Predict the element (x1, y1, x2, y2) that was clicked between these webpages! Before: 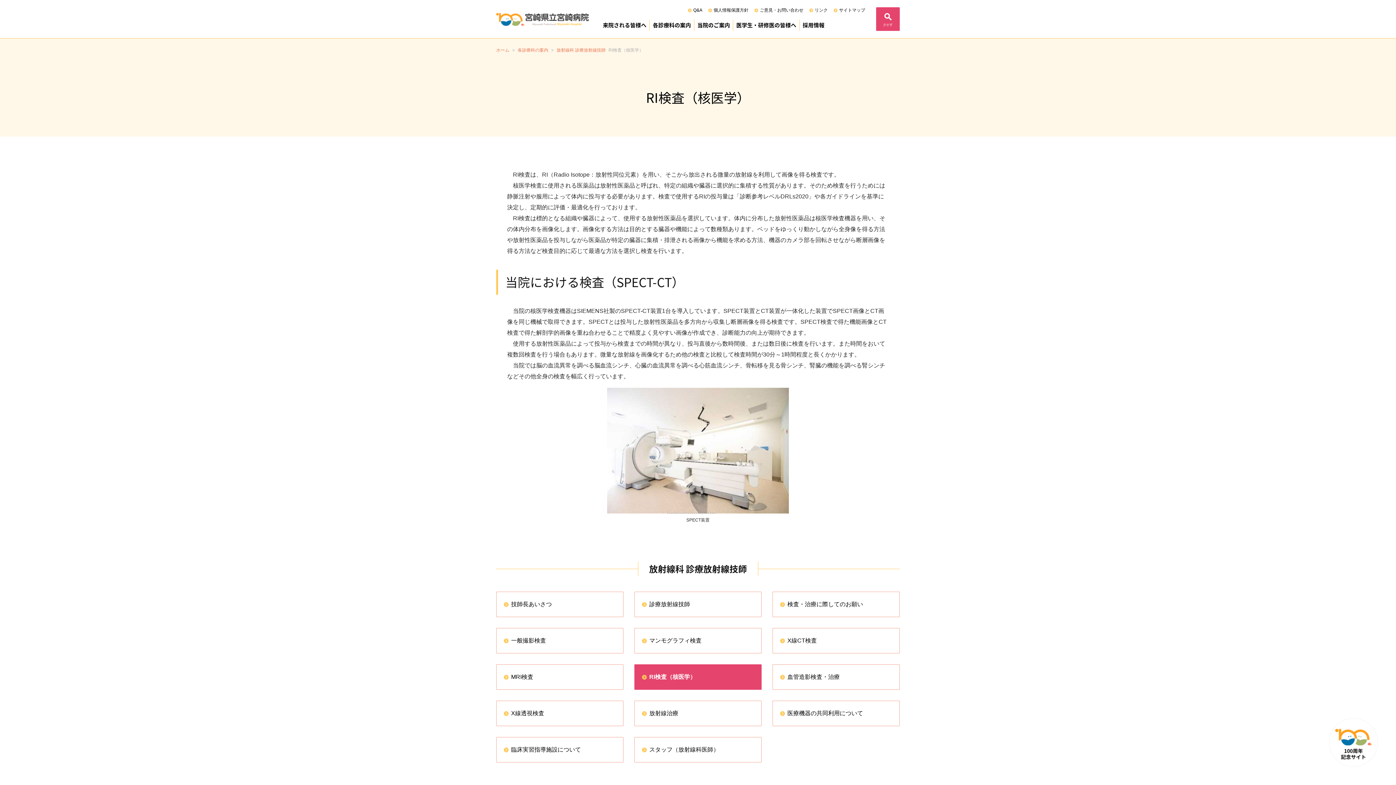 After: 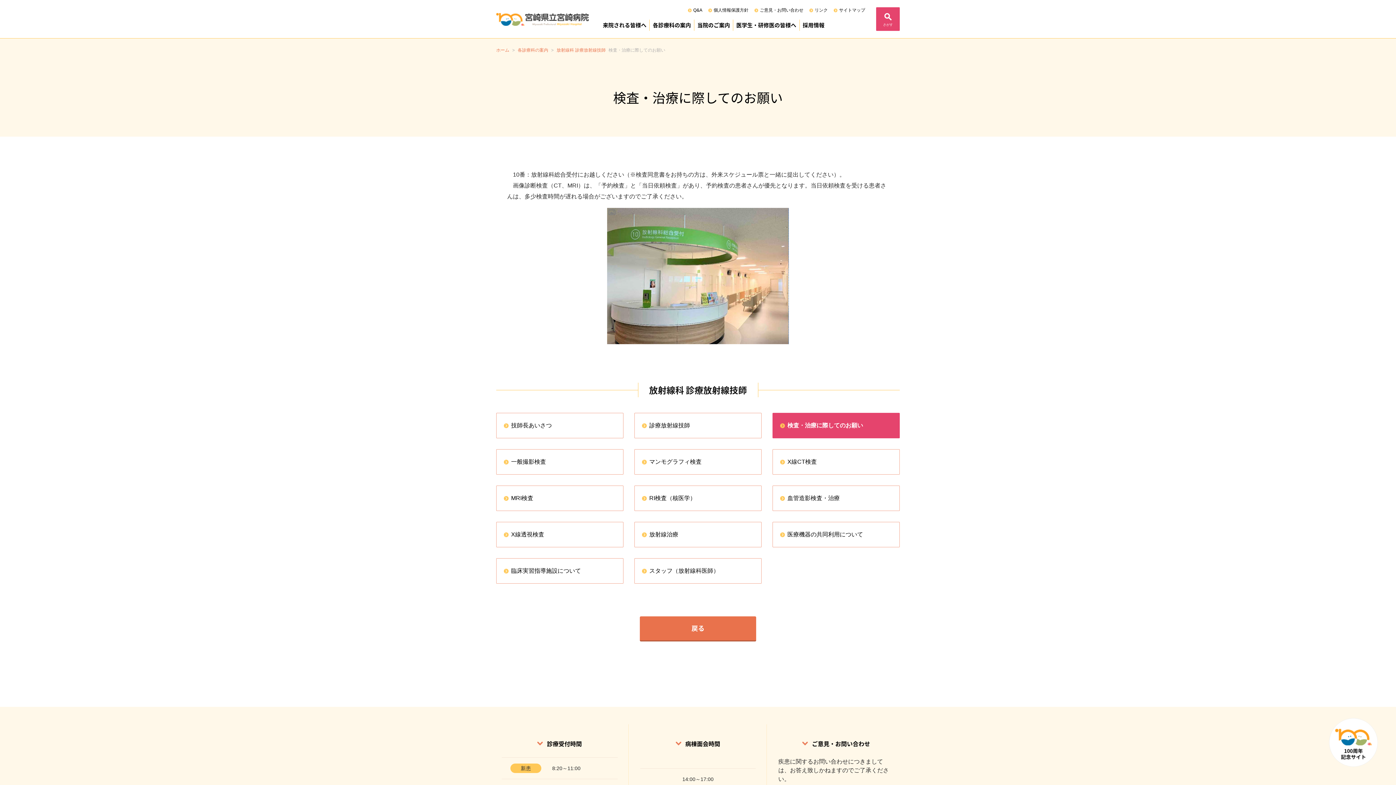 Action: label: 検査・治療に際してのお願い bbox: (772, 592, 900, 617)